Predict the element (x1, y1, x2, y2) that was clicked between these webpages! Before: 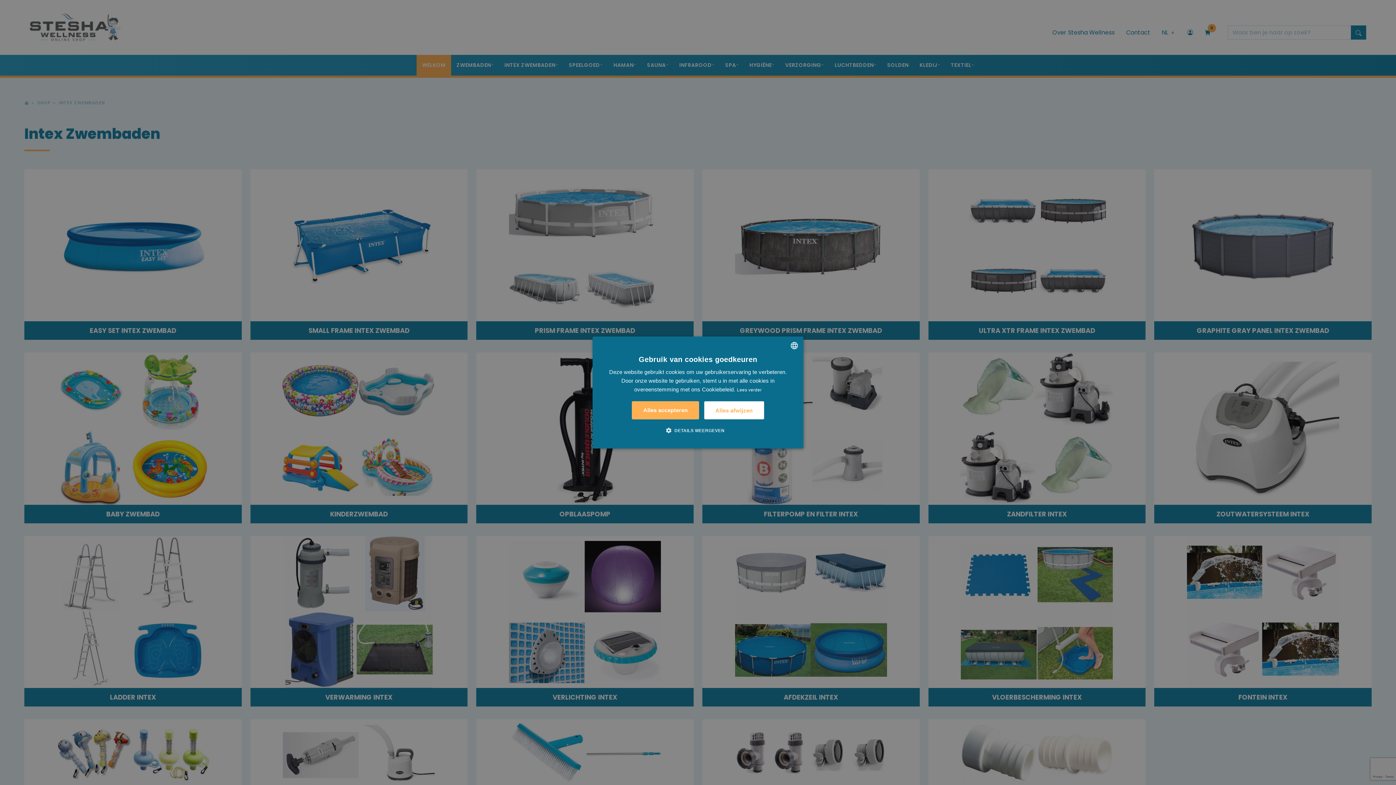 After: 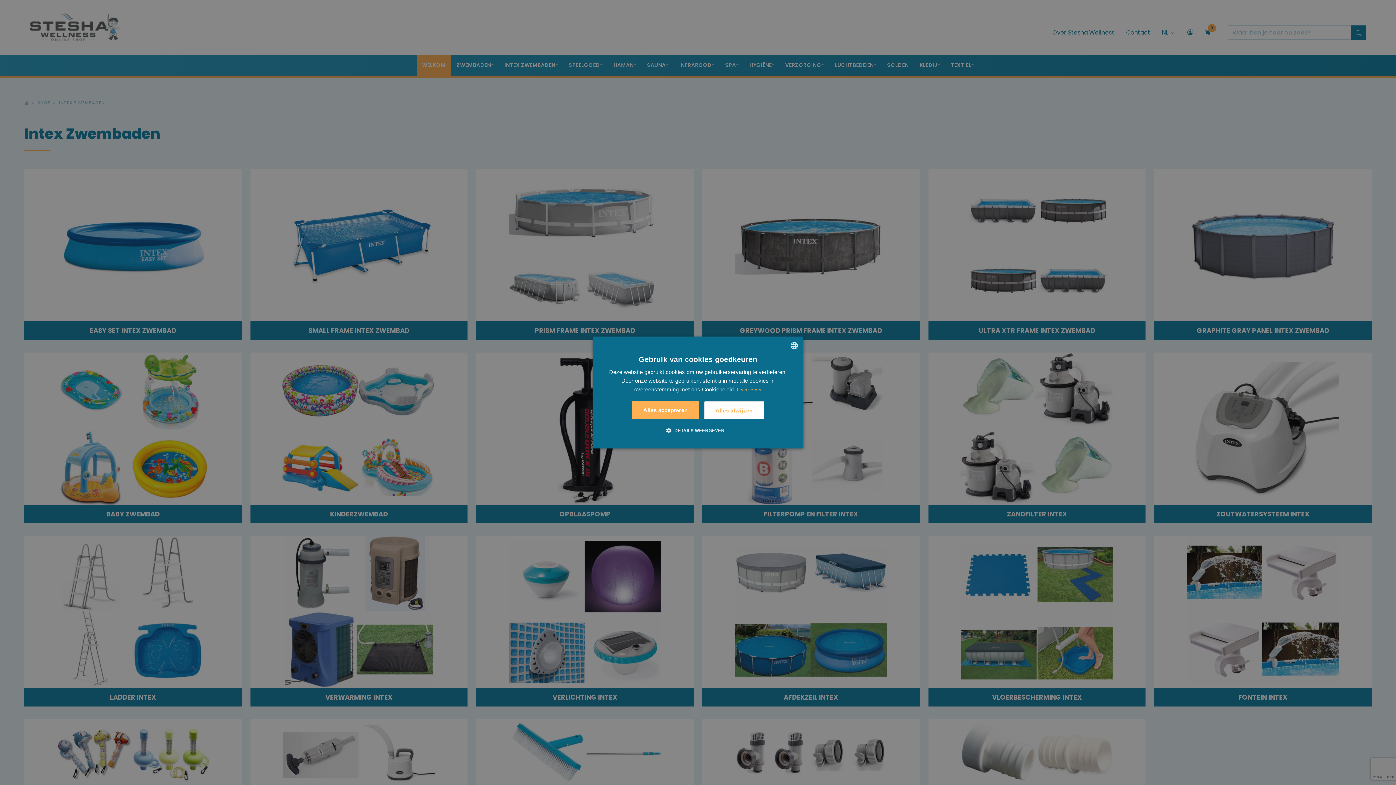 Action: bbox: (737, 387, 761, 392) label: Lees verder, opens a new window